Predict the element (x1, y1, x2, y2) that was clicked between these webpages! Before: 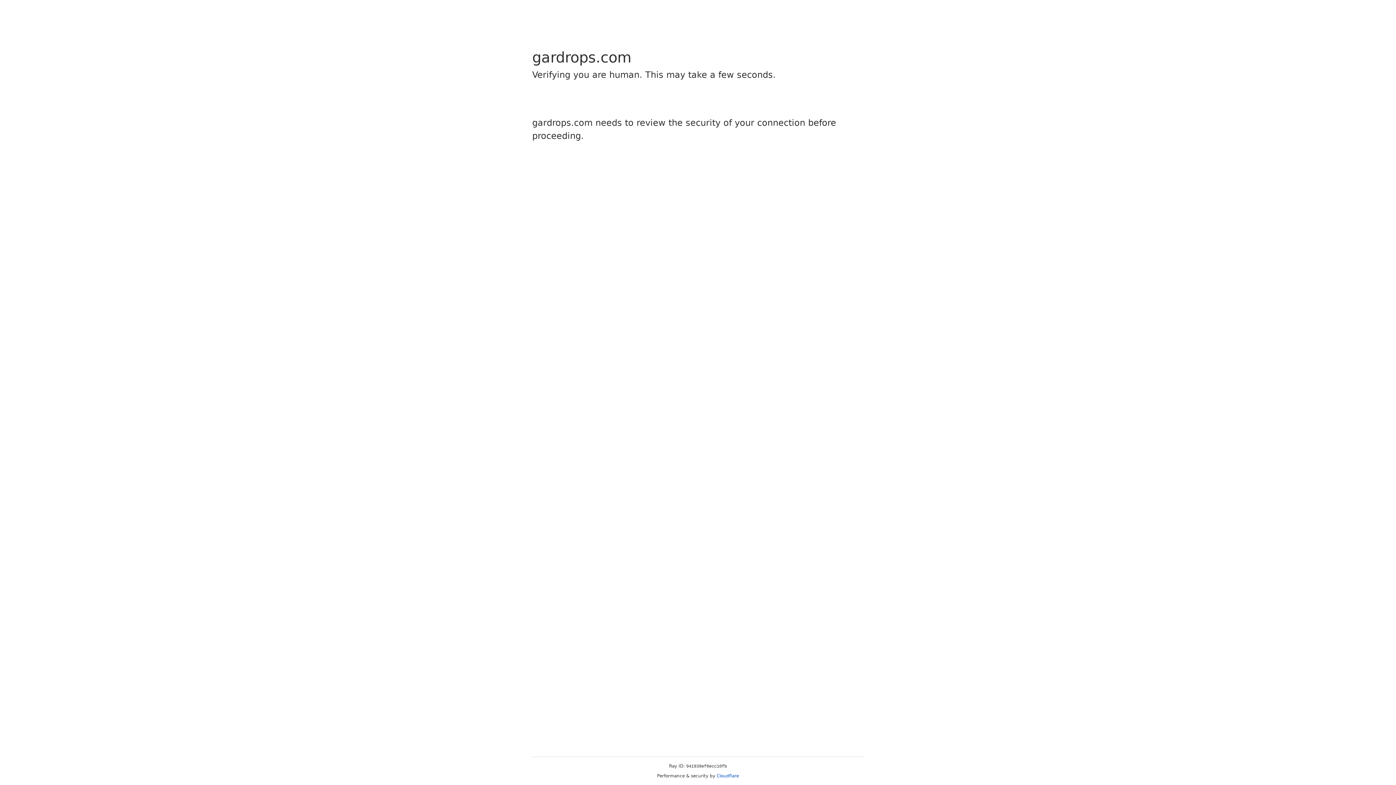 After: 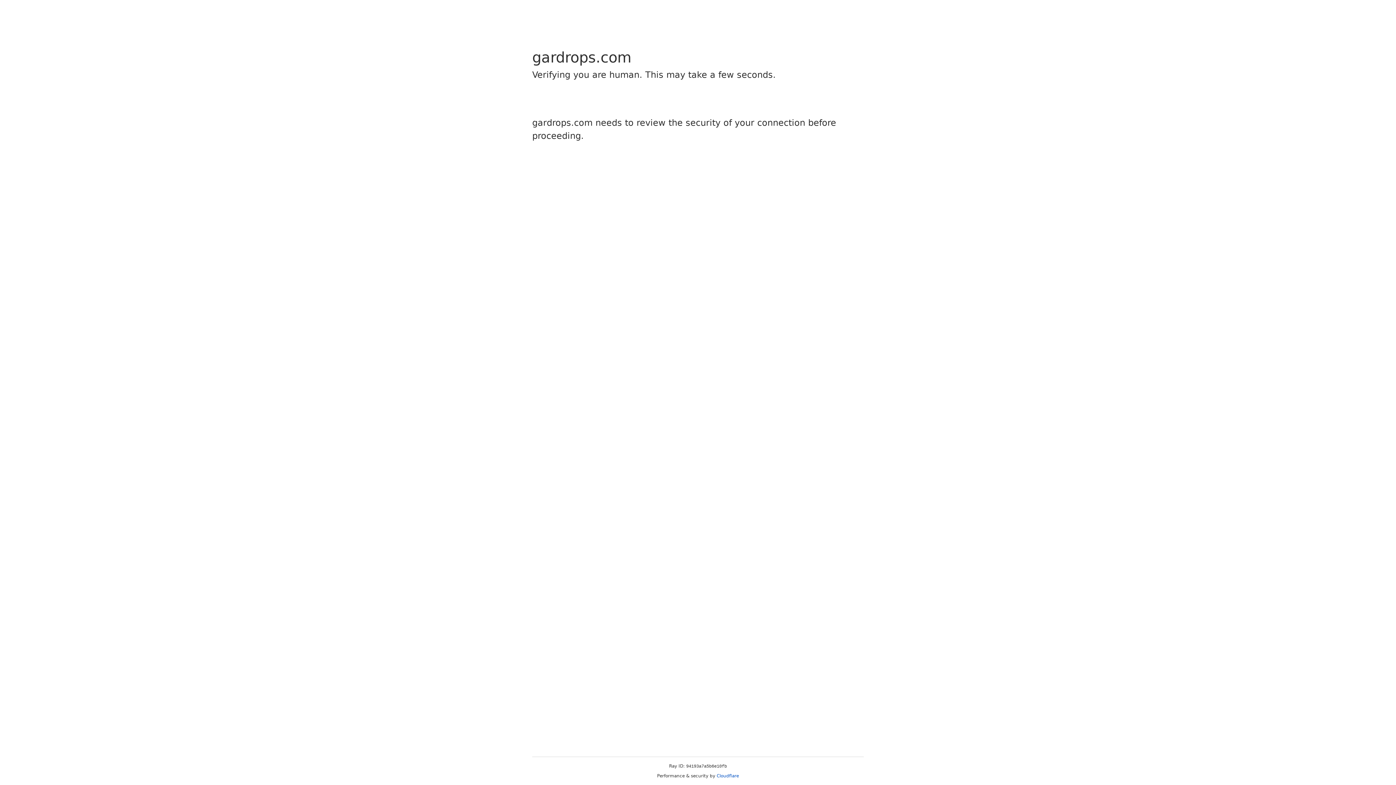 Action: bbox: (716, 773, 739, 778) label: Cloudflare